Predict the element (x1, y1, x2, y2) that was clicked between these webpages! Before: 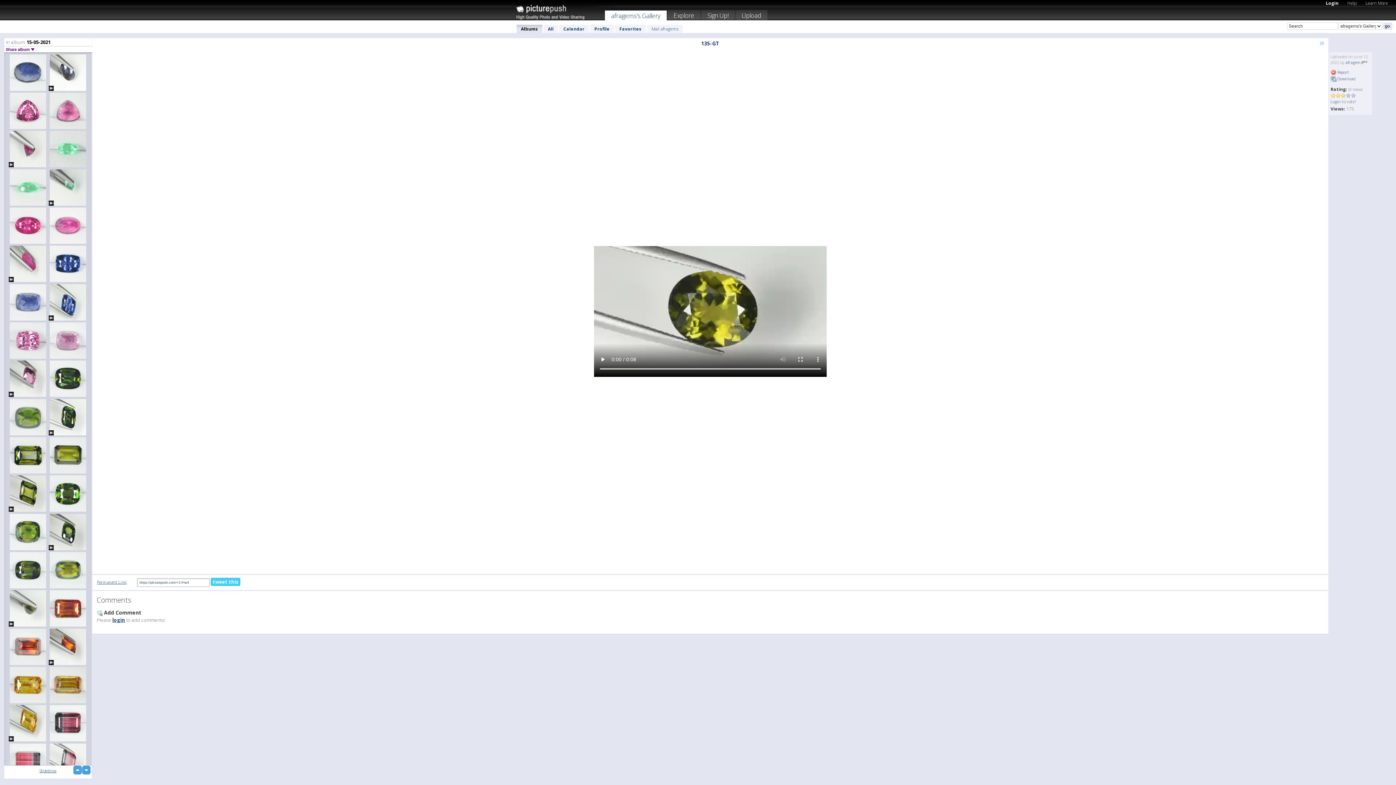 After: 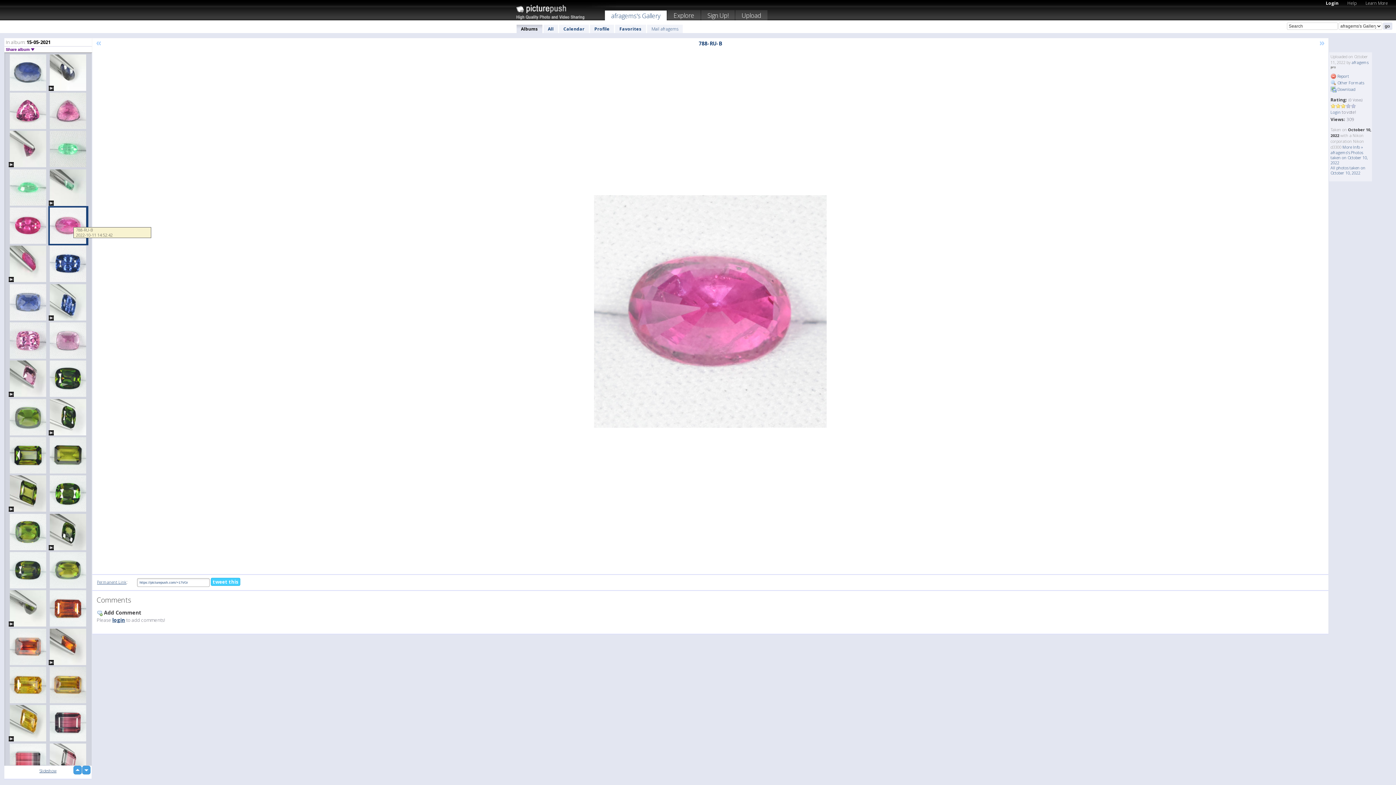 Action: bbox: (48, 206, 88, 245)